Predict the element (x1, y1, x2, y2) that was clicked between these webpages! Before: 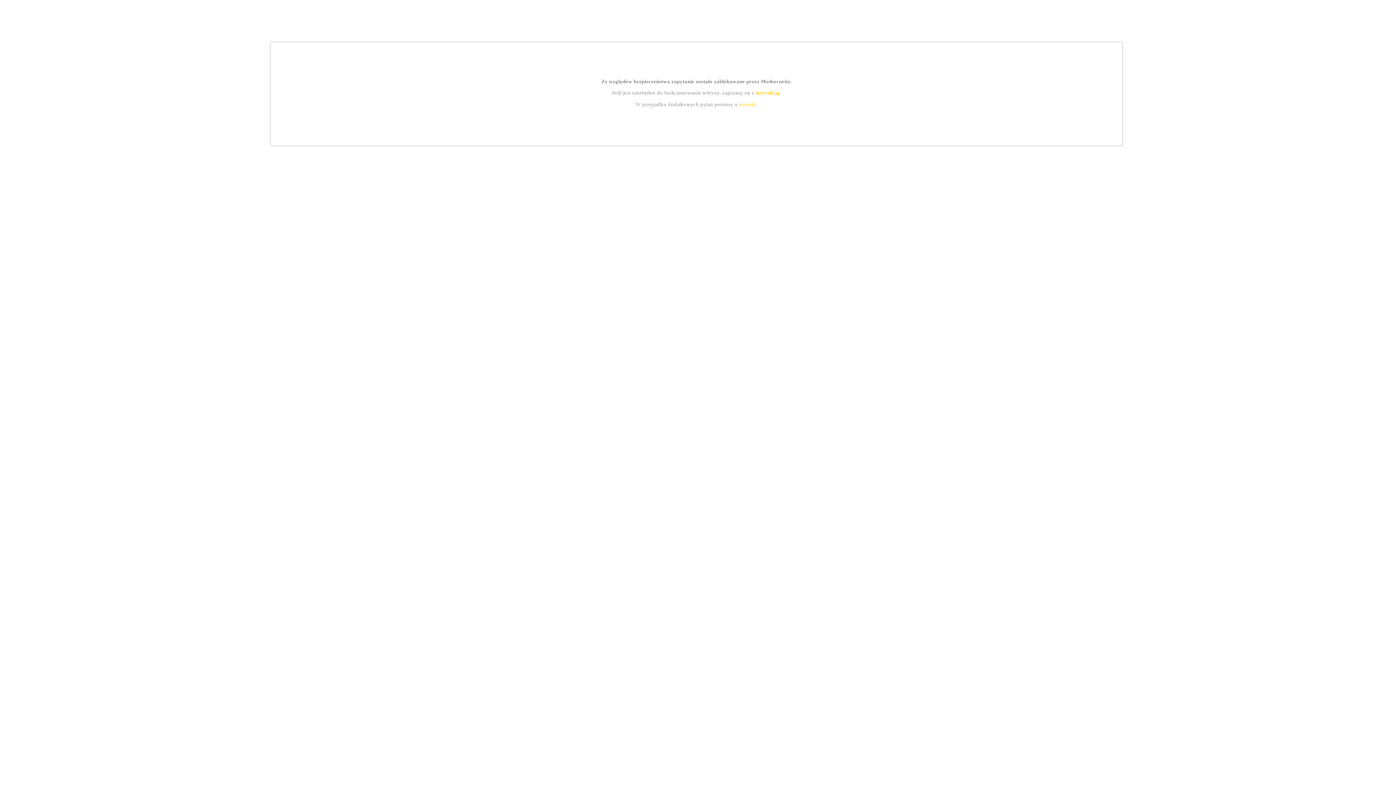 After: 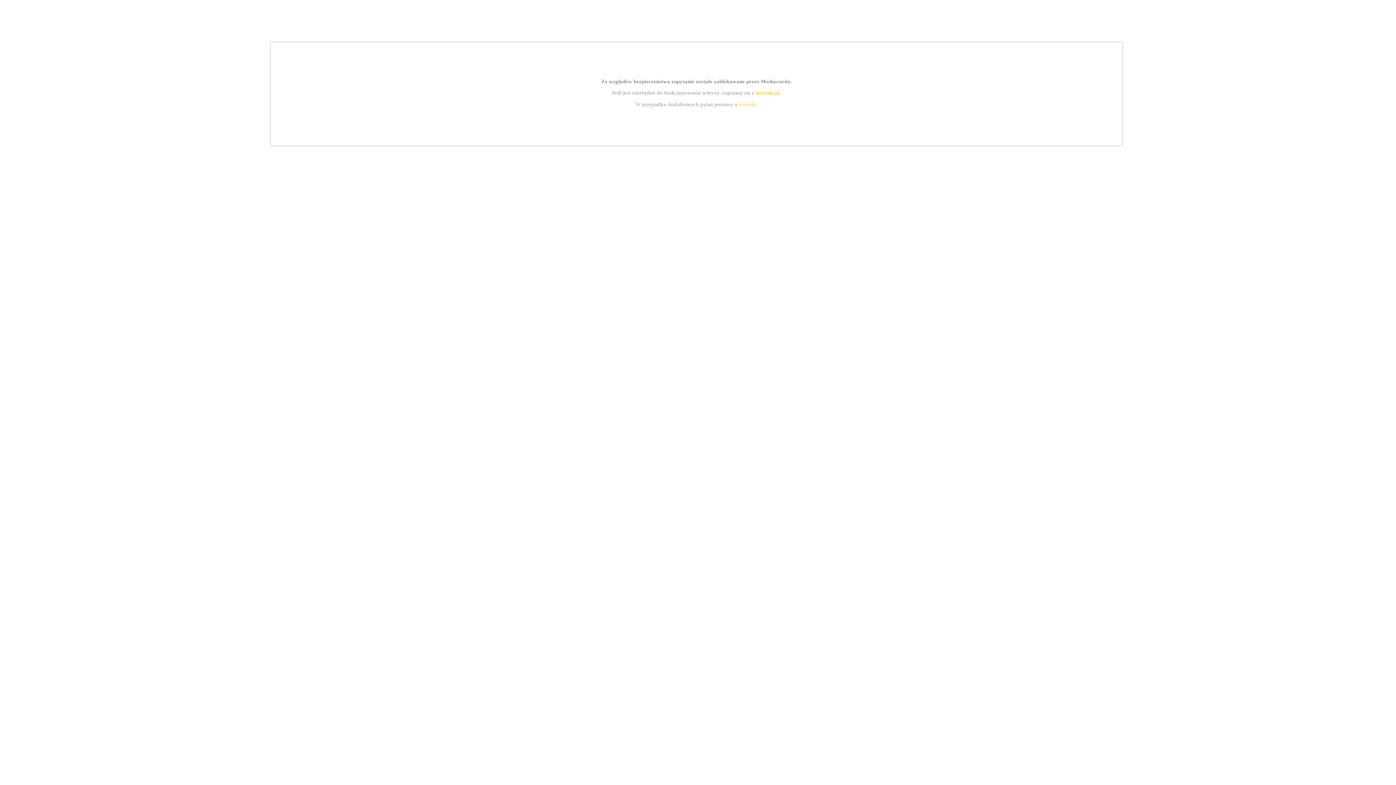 Action: bbox: (755, 89, 779, 95) label: instrukcją